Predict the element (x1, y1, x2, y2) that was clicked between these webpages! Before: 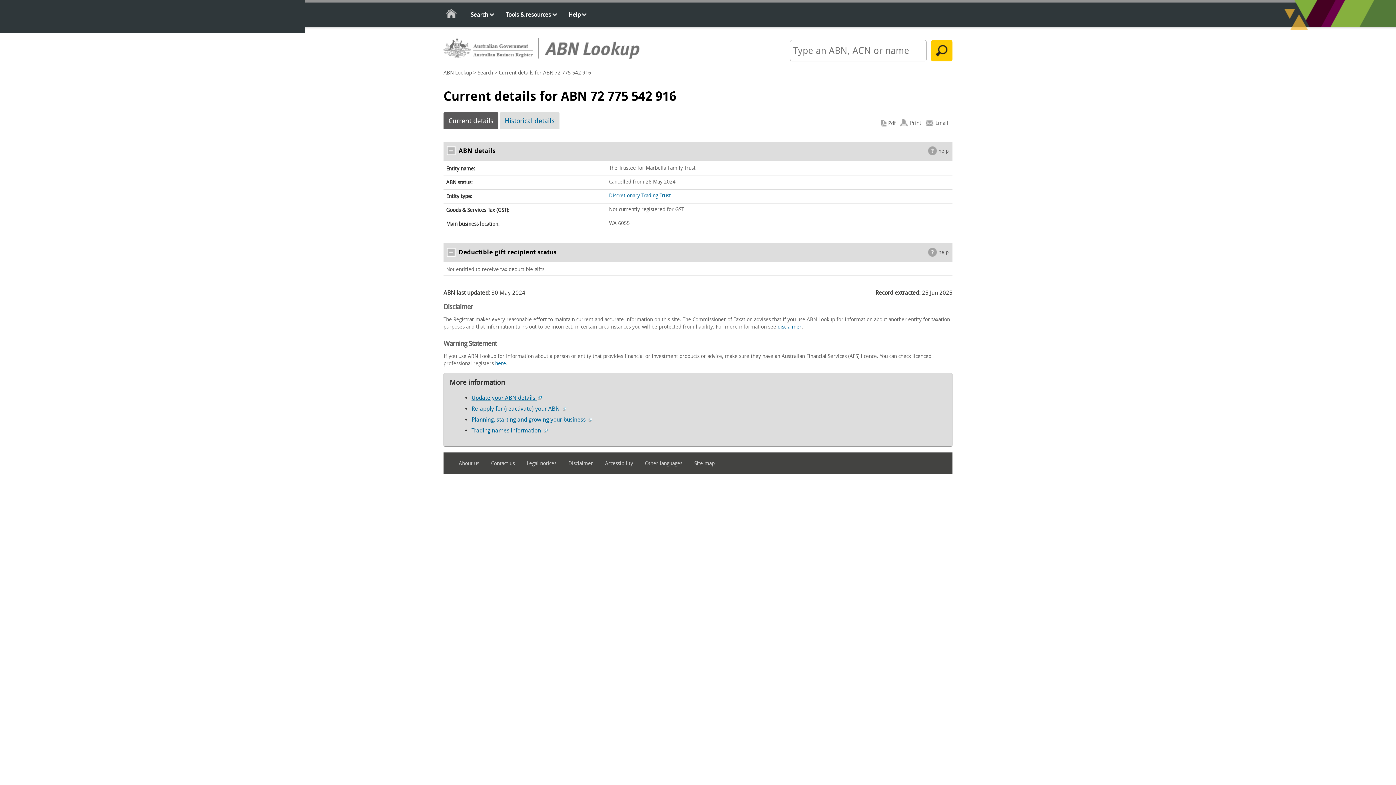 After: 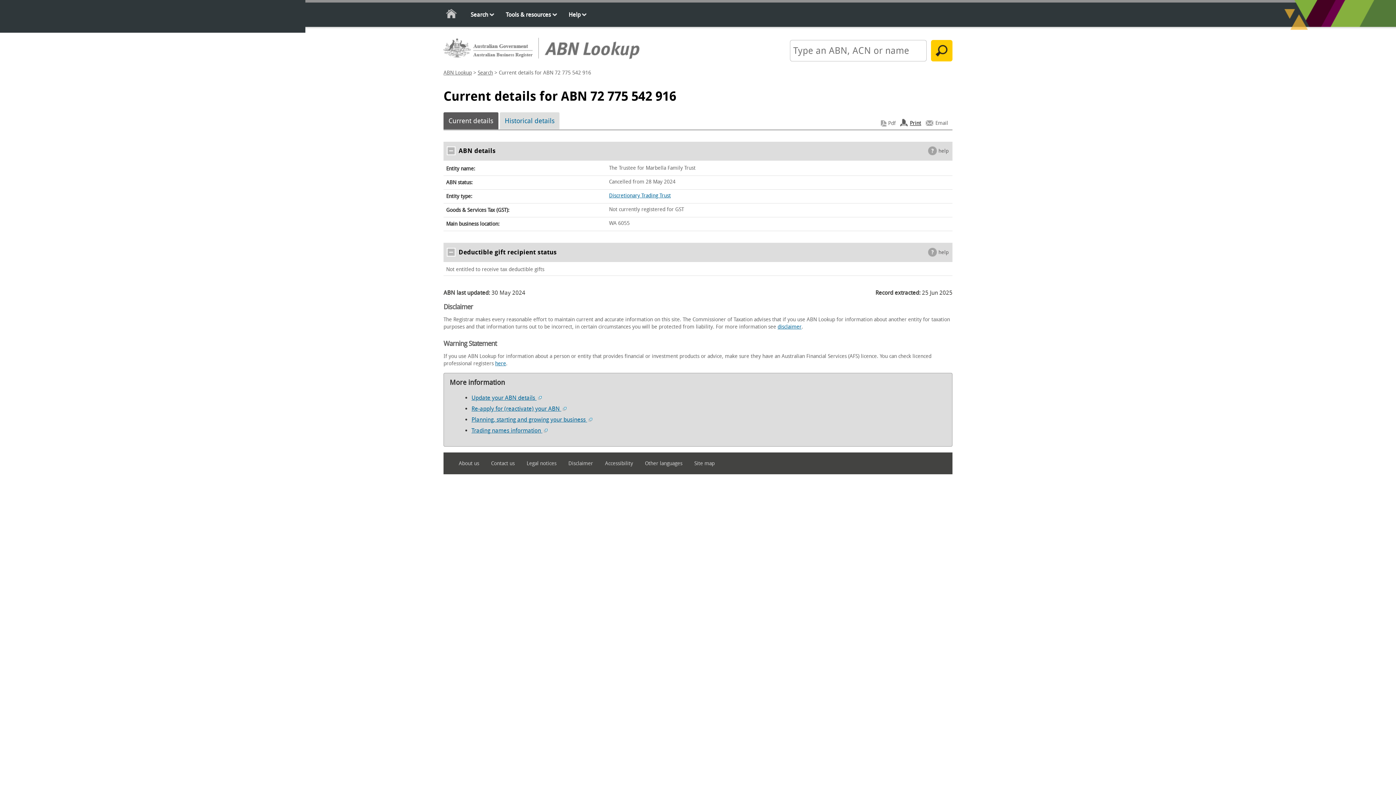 Action: label: Print bbox: (900, 119, 921, 127)